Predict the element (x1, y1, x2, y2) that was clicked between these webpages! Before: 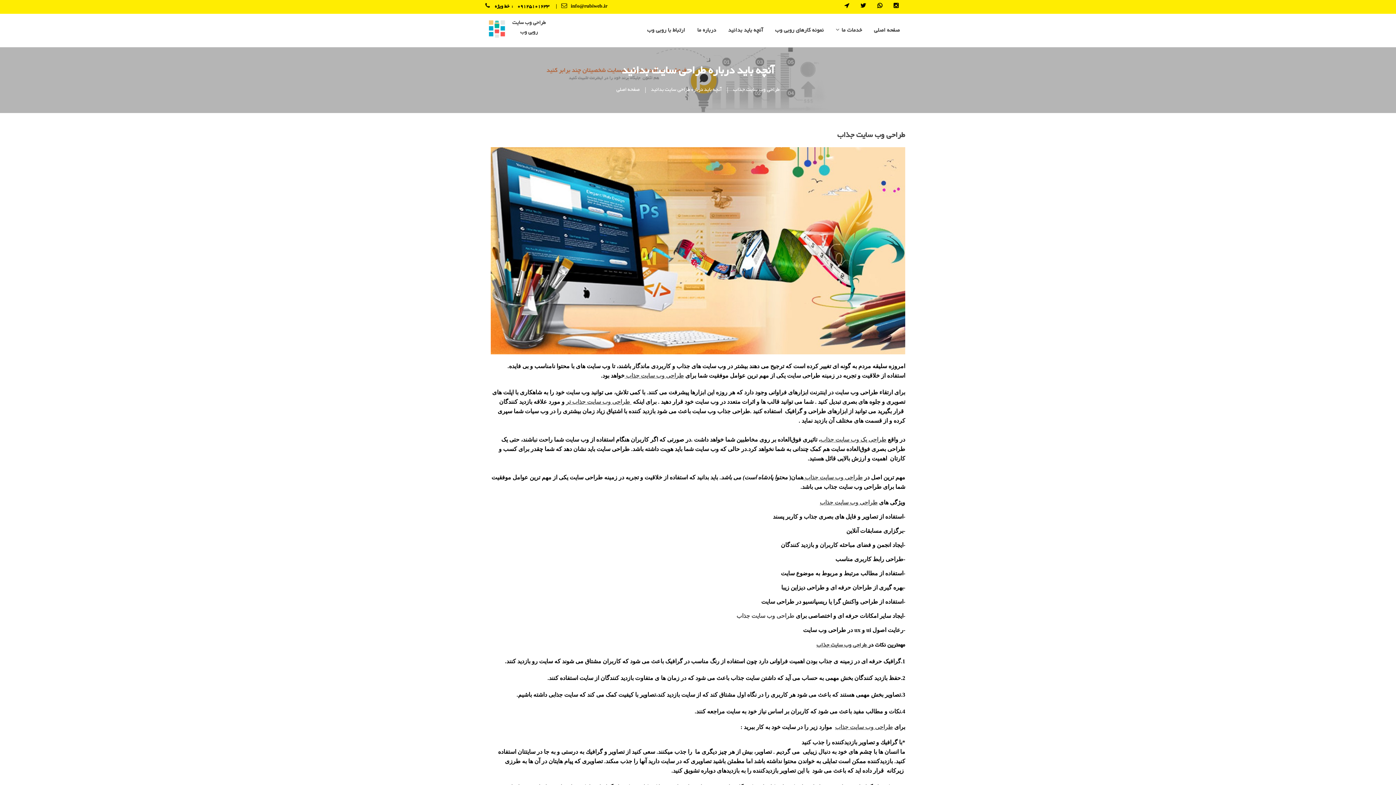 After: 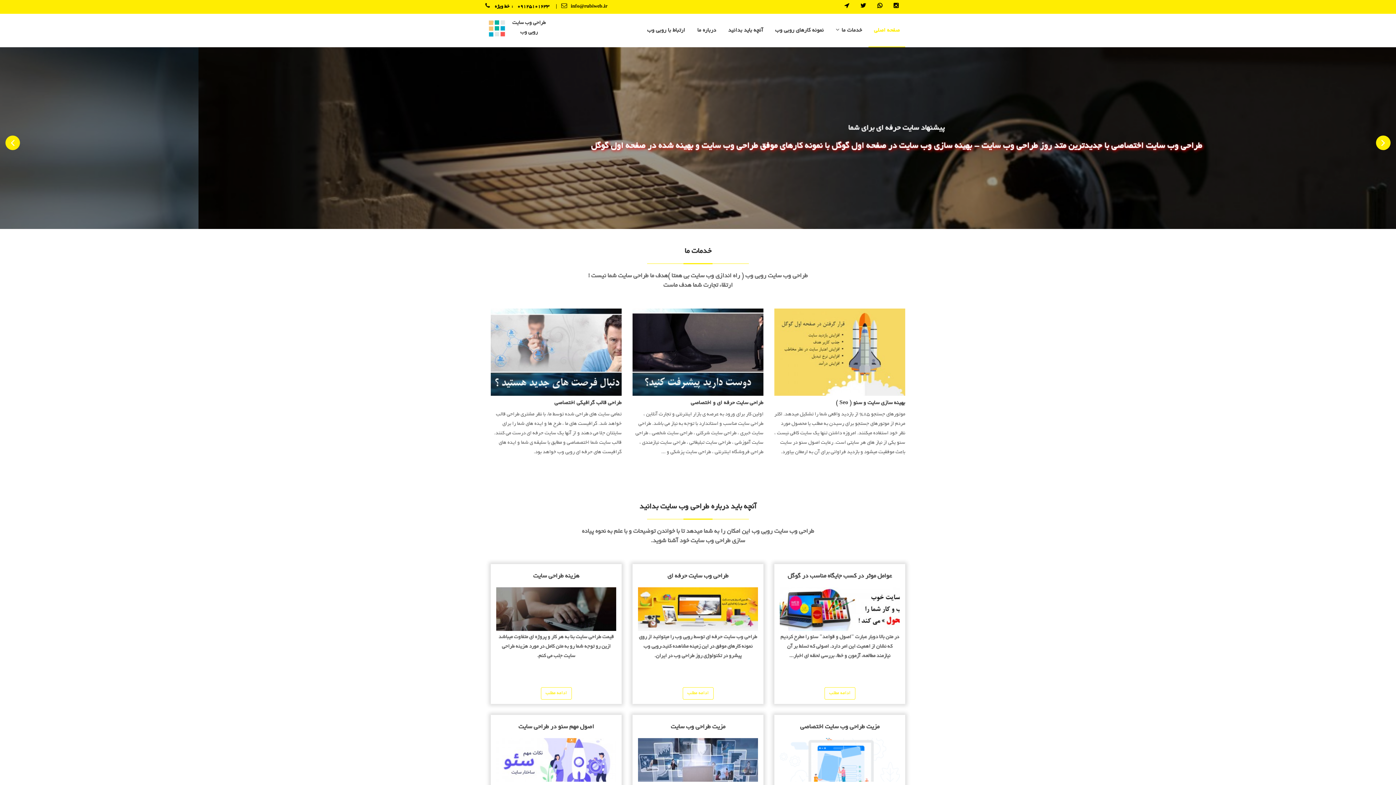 Action: bbox: (485, 26, 508, 31)